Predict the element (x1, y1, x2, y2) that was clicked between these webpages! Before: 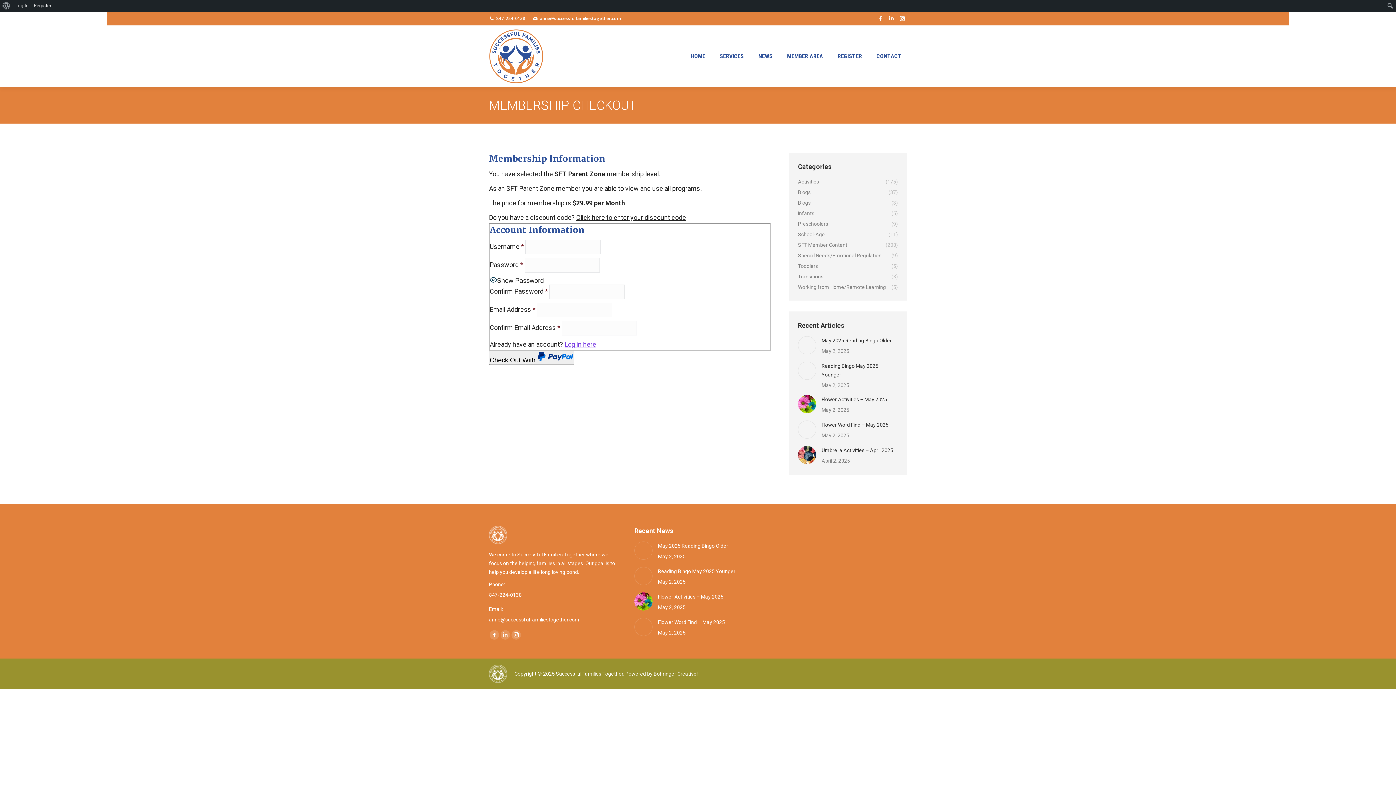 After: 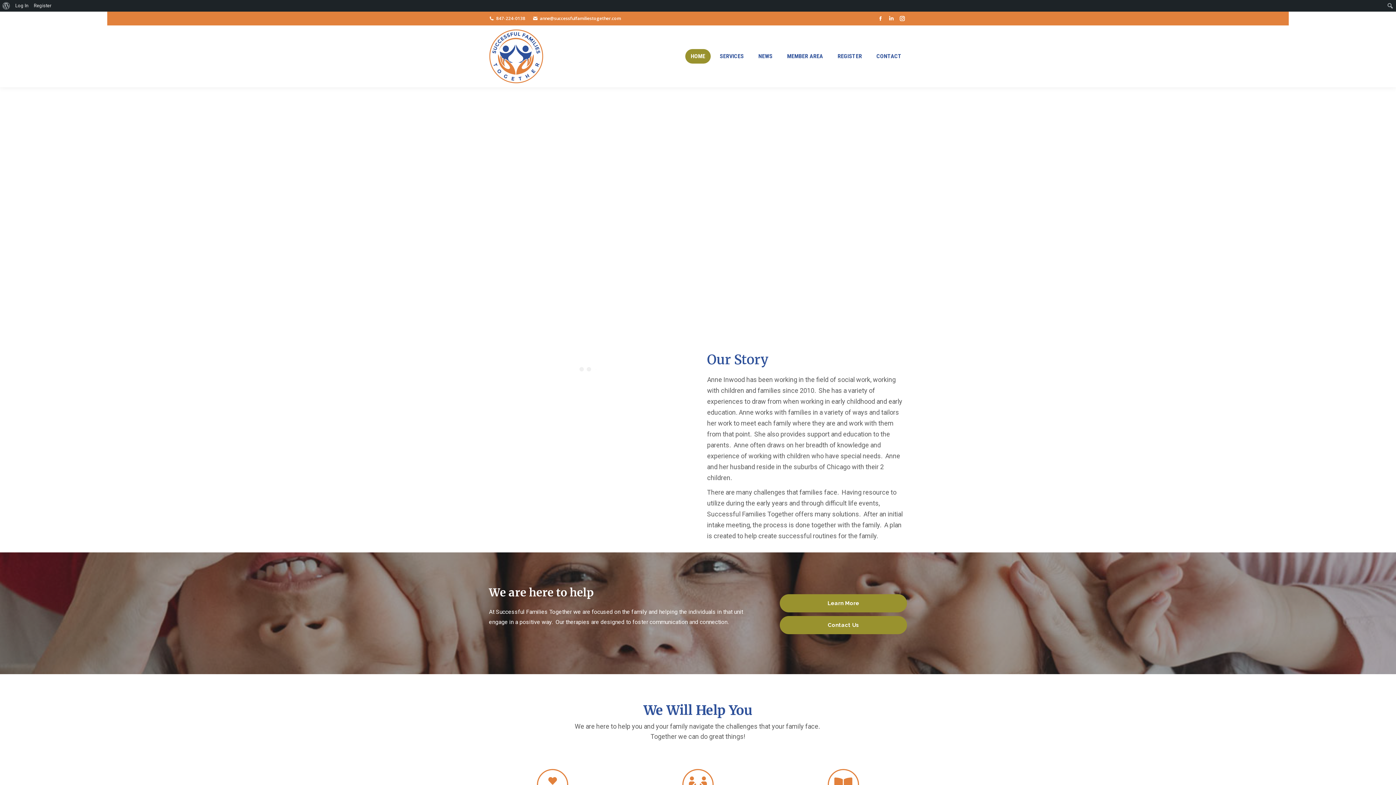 Action: bbox: (489, 25, 552, 87)